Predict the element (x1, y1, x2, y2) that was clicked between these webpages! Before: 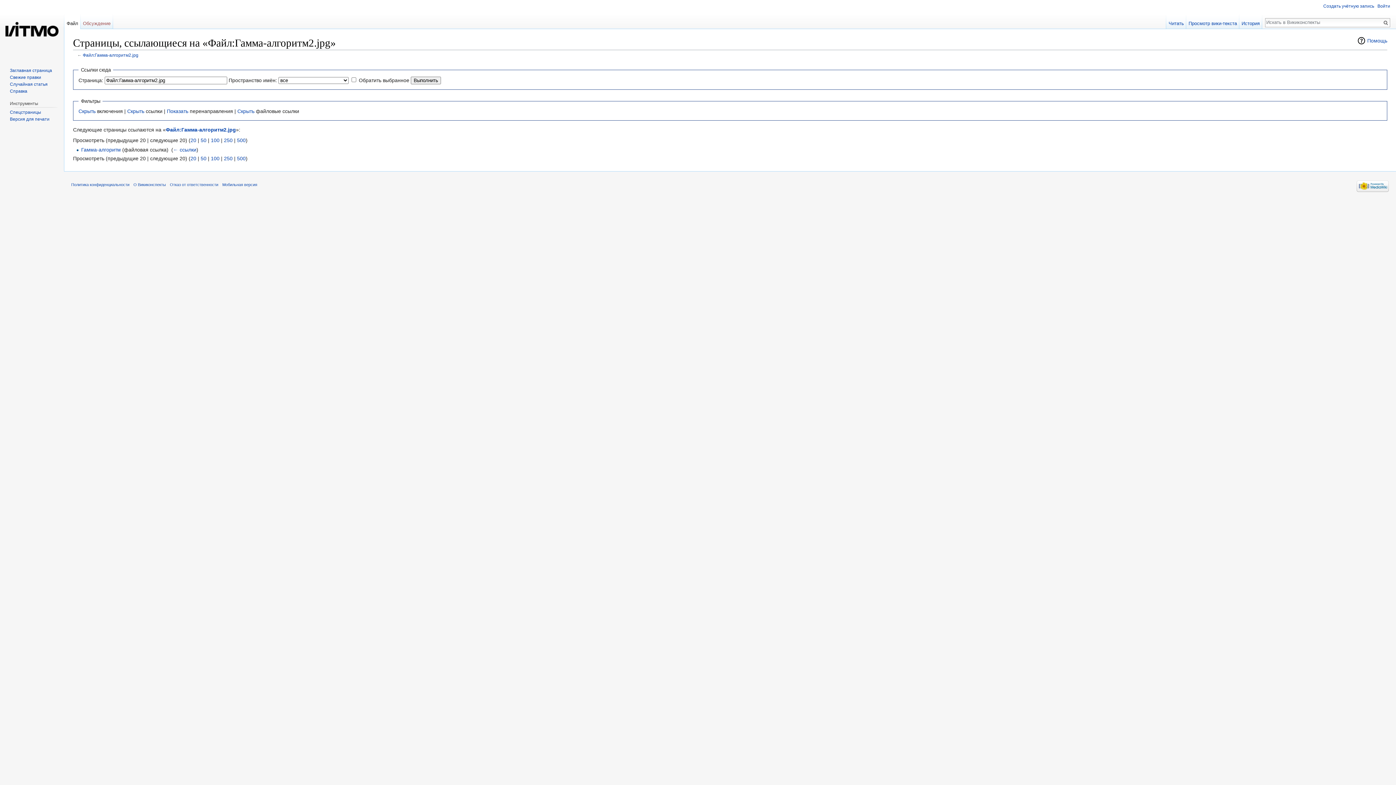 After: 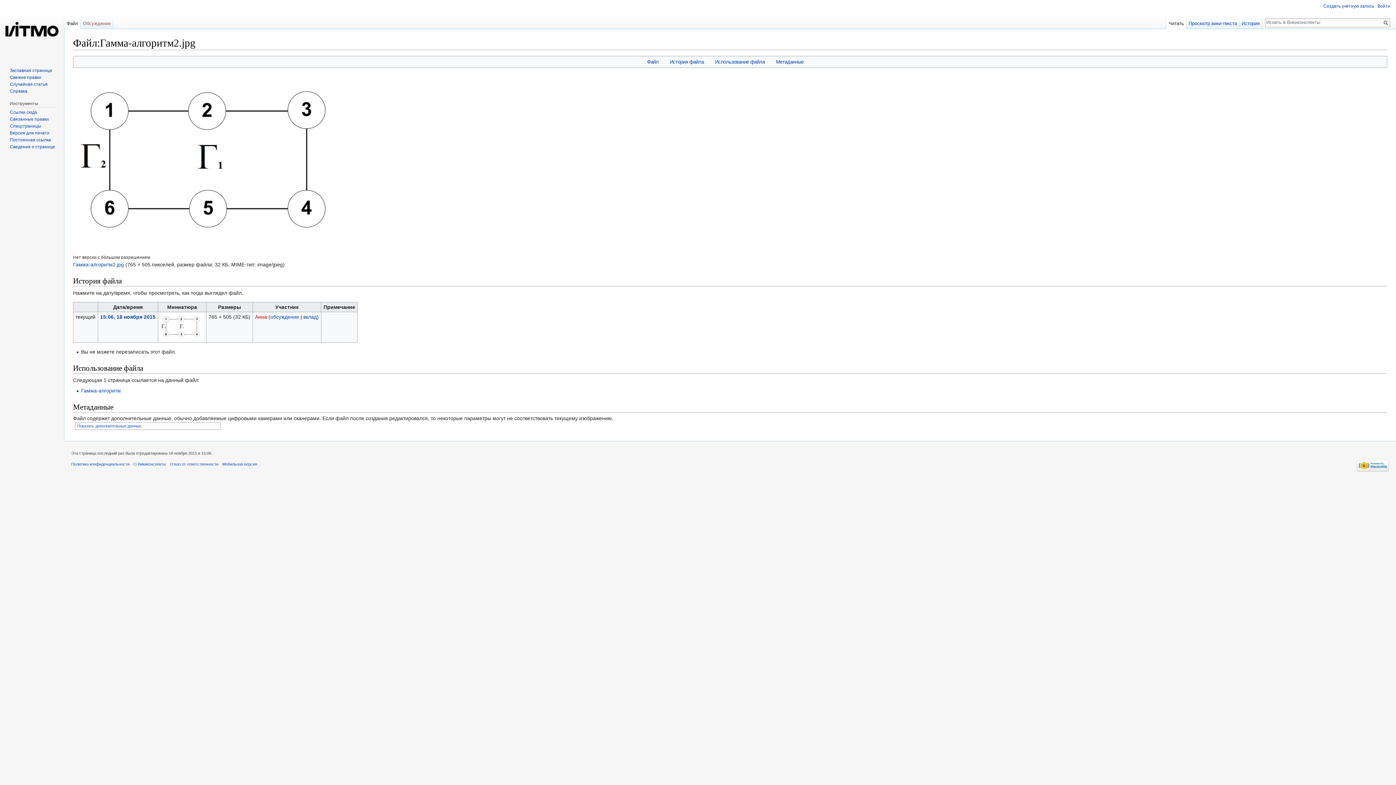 Action: bbox: (82, 52, 138, 57) label: Файл:Гамма-алгоритм2.jpg